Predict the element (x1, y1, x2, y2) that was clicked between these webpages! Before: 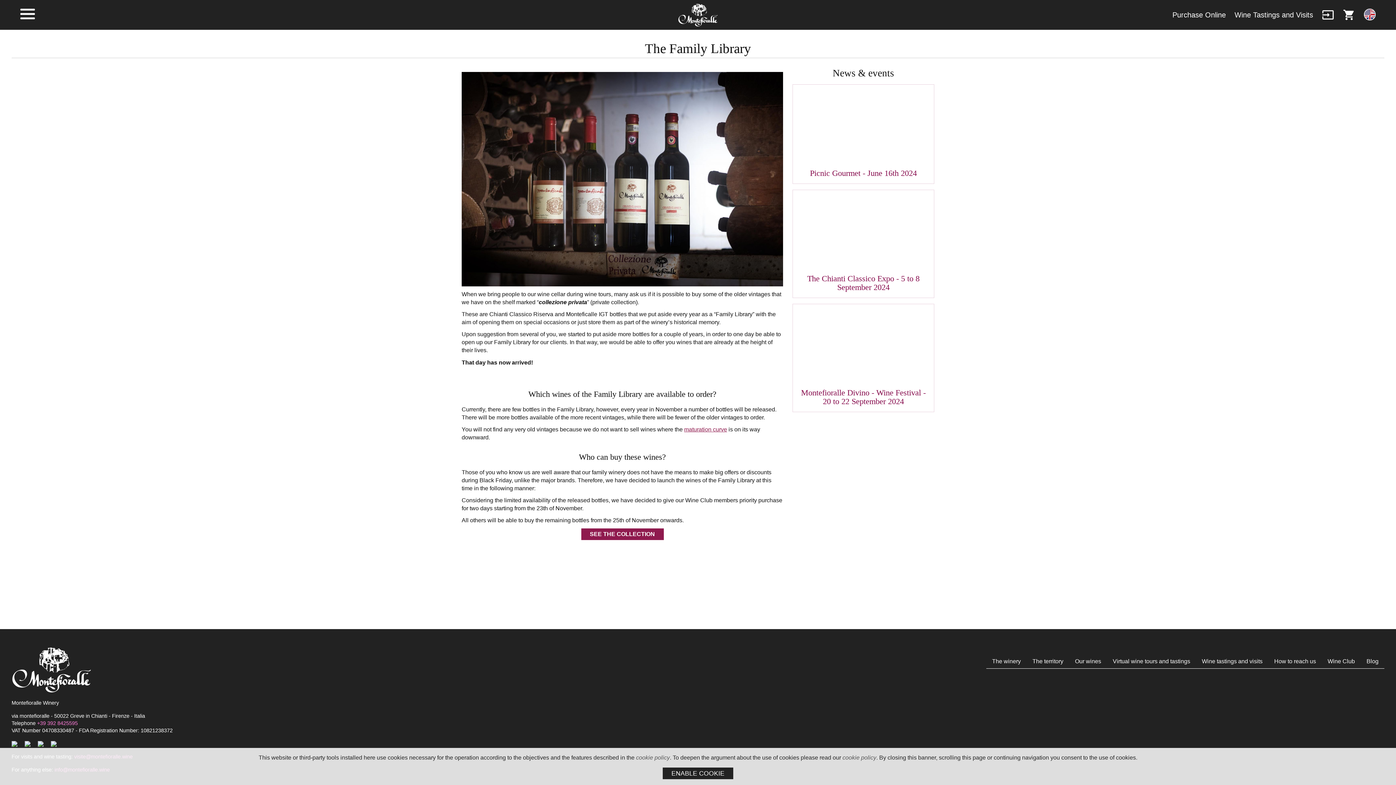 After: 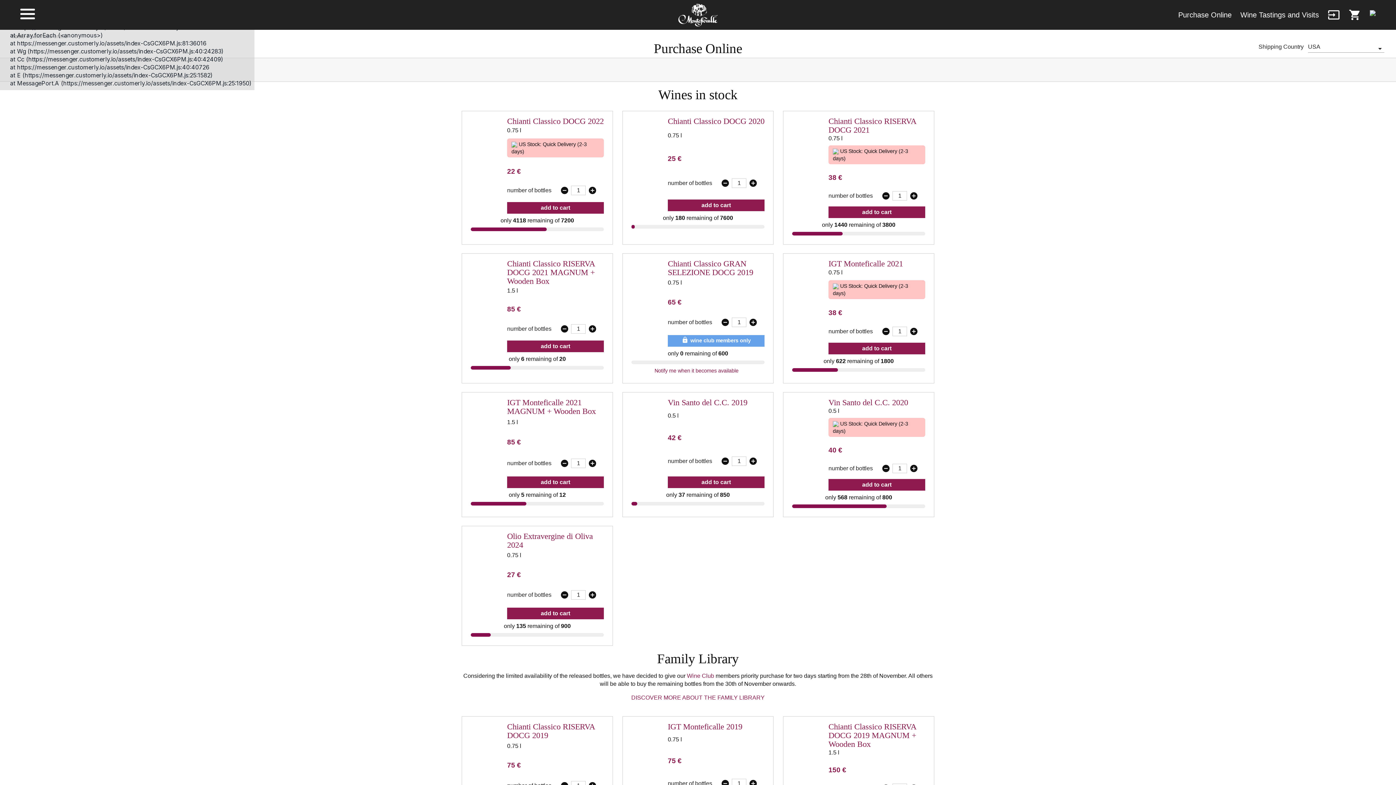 Action: label: Purchase Online bbox: (1172, 8, 1226, 21)